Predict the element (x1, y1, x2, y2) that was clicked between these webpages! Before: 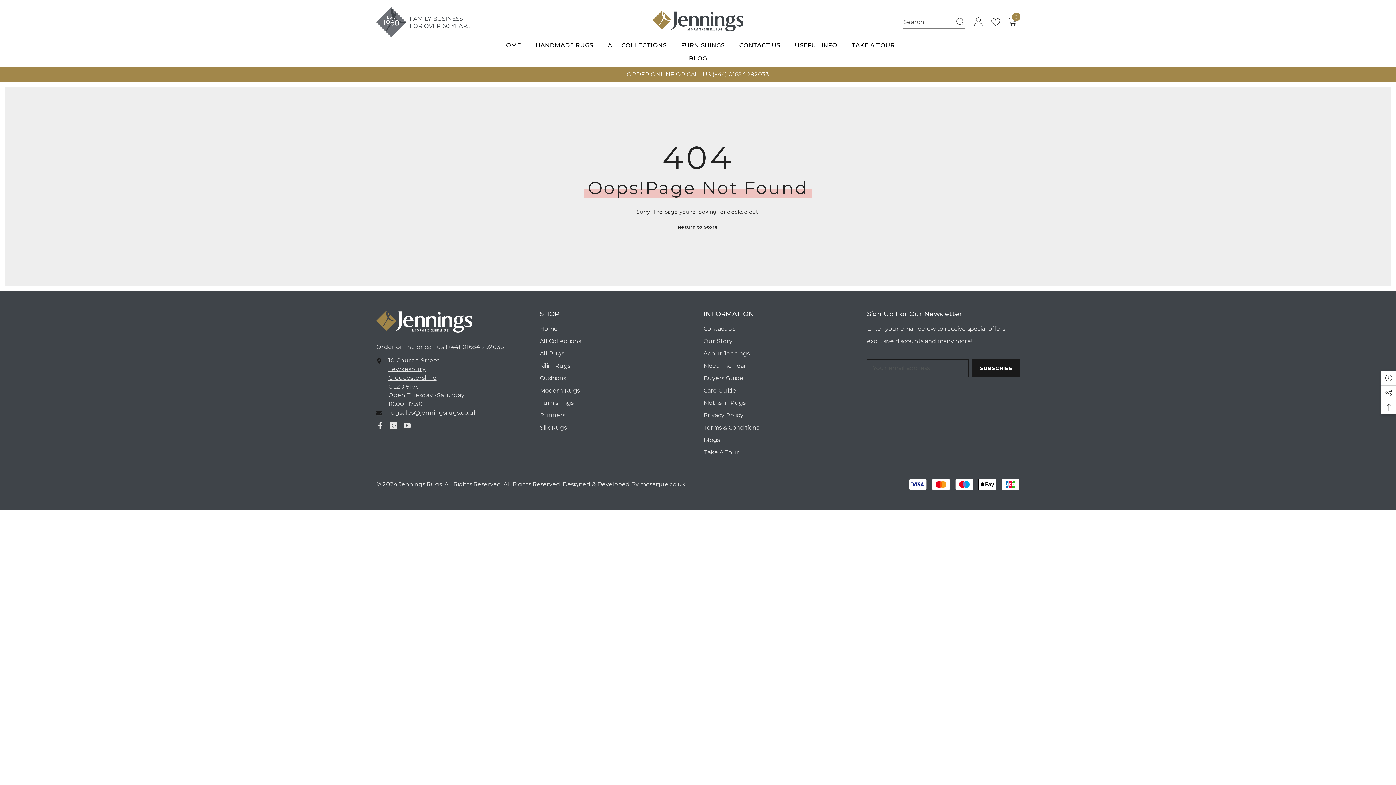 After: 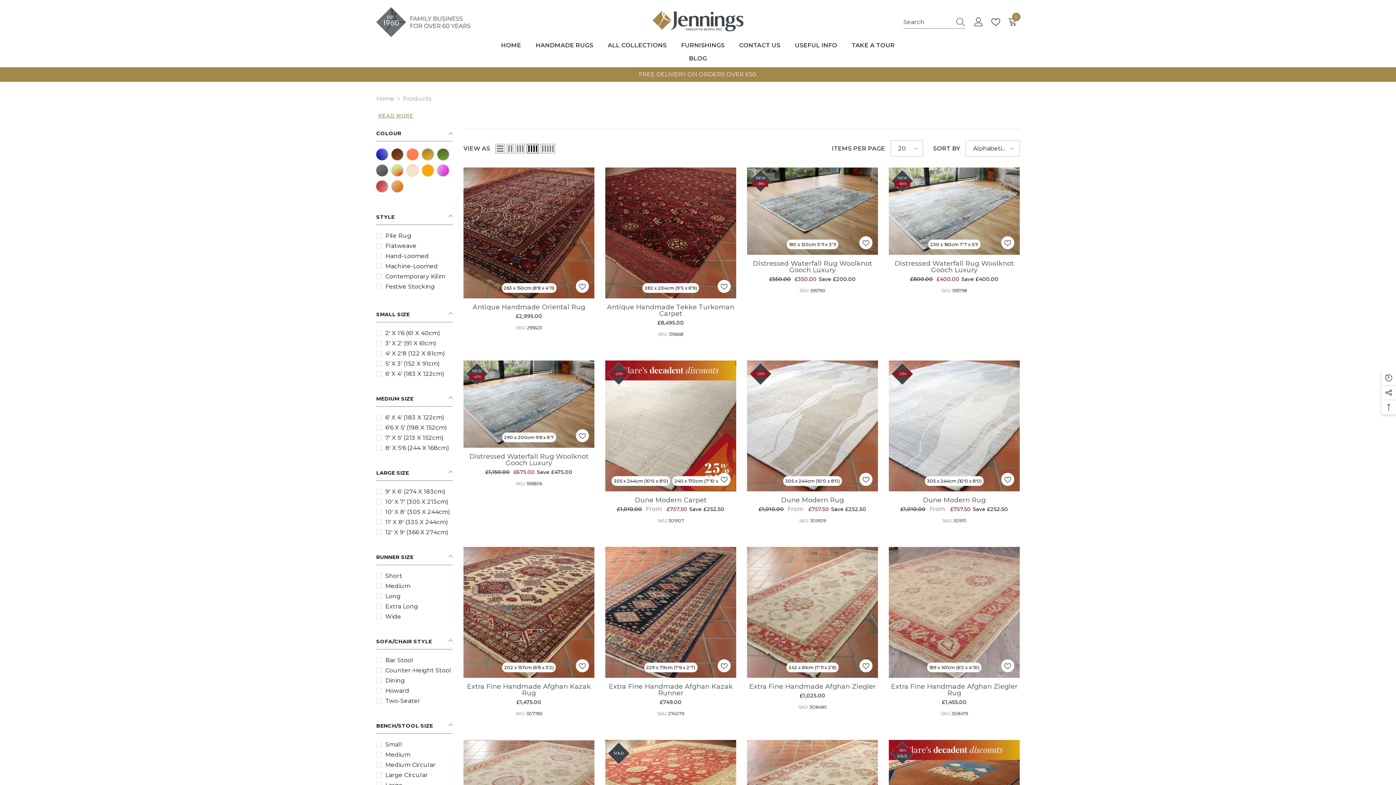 Action: label: Return to Store bbox: (678, 222, 718, 231)